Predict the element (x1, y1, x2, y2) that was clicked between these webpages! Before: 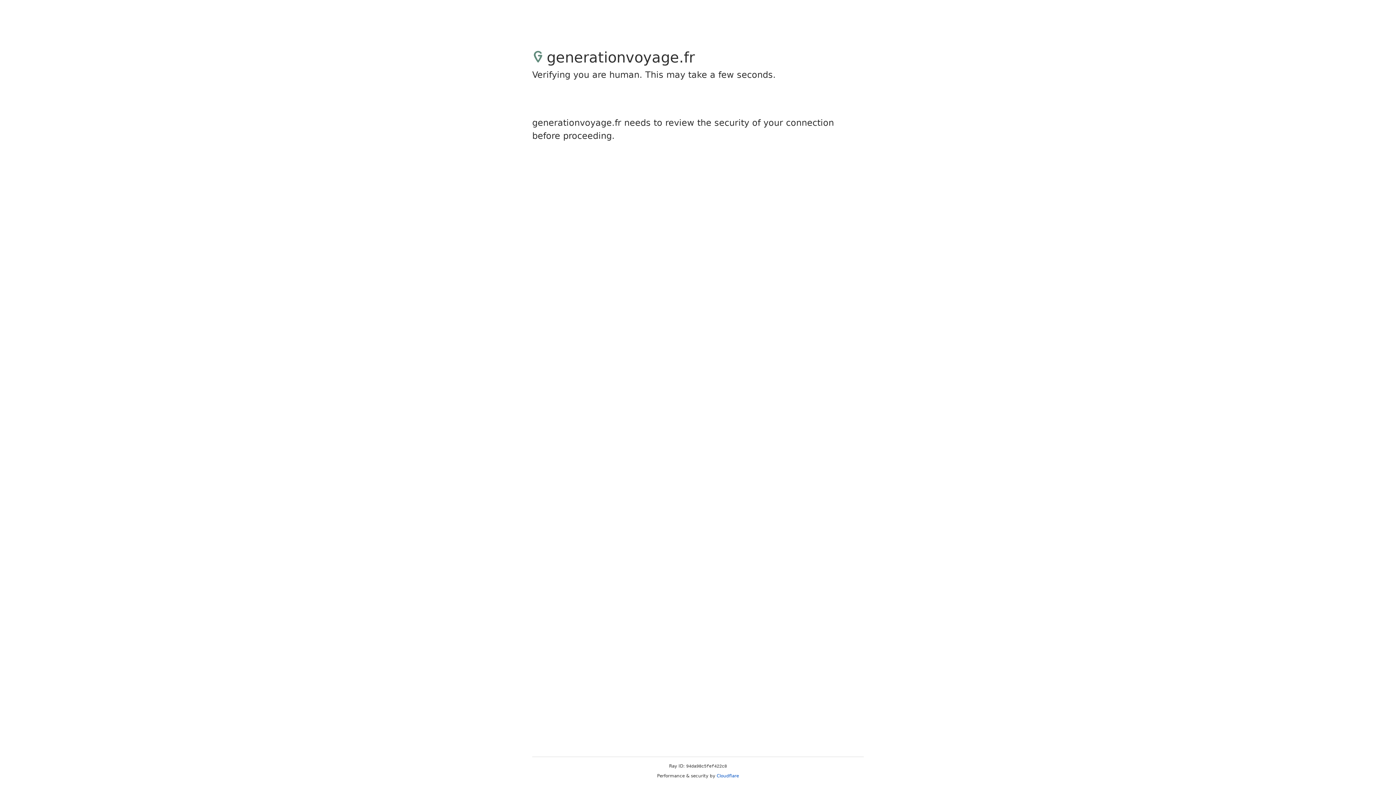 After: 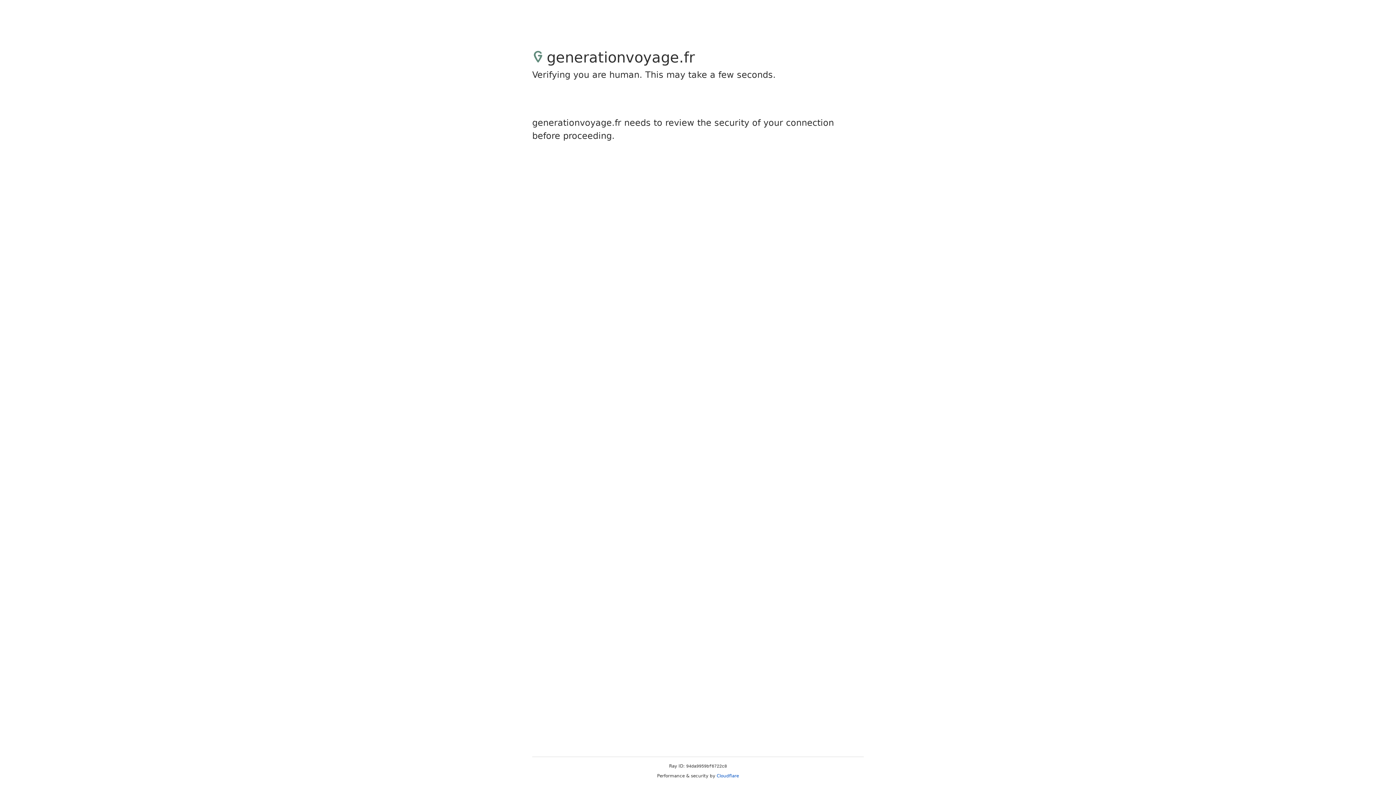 Action: bbox: (716, 773, 739, 778) label: Cloudflare